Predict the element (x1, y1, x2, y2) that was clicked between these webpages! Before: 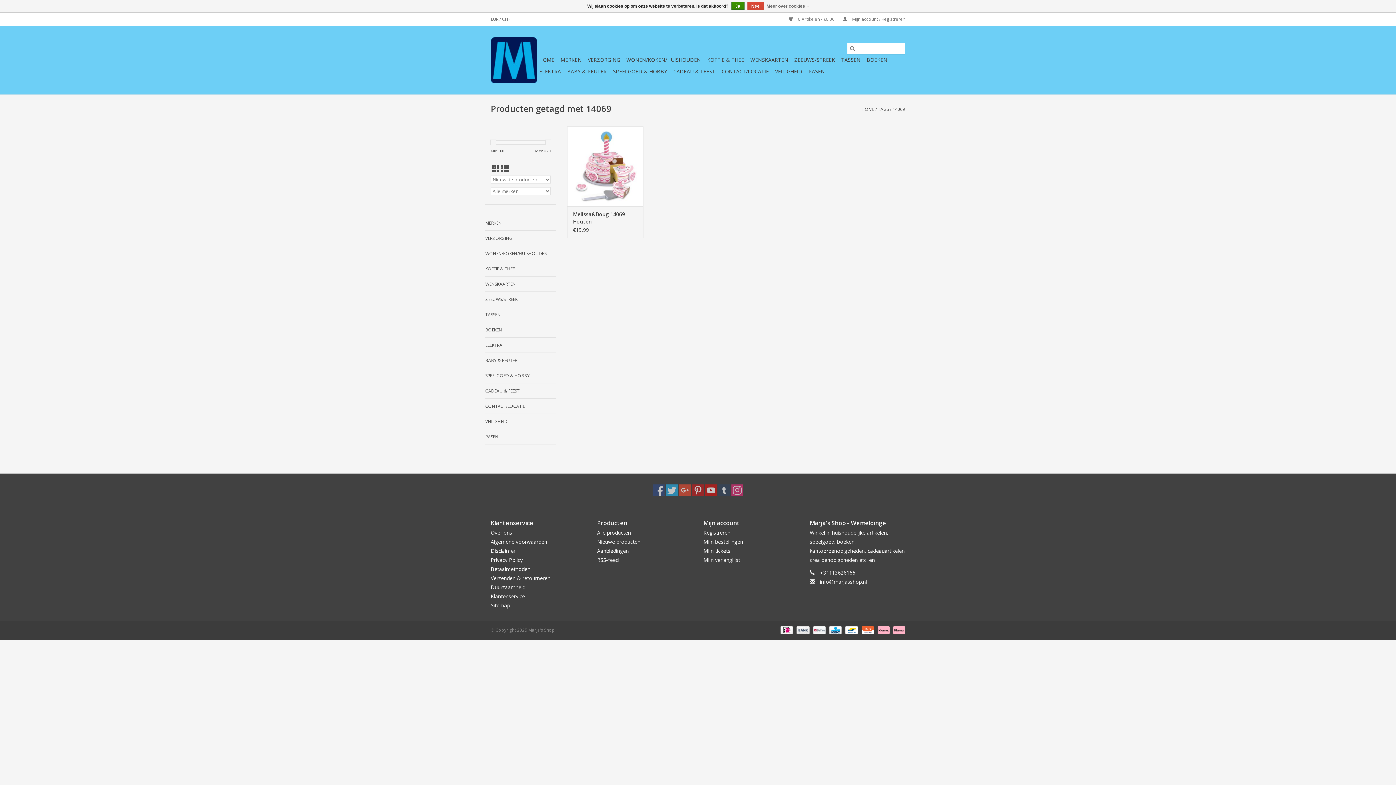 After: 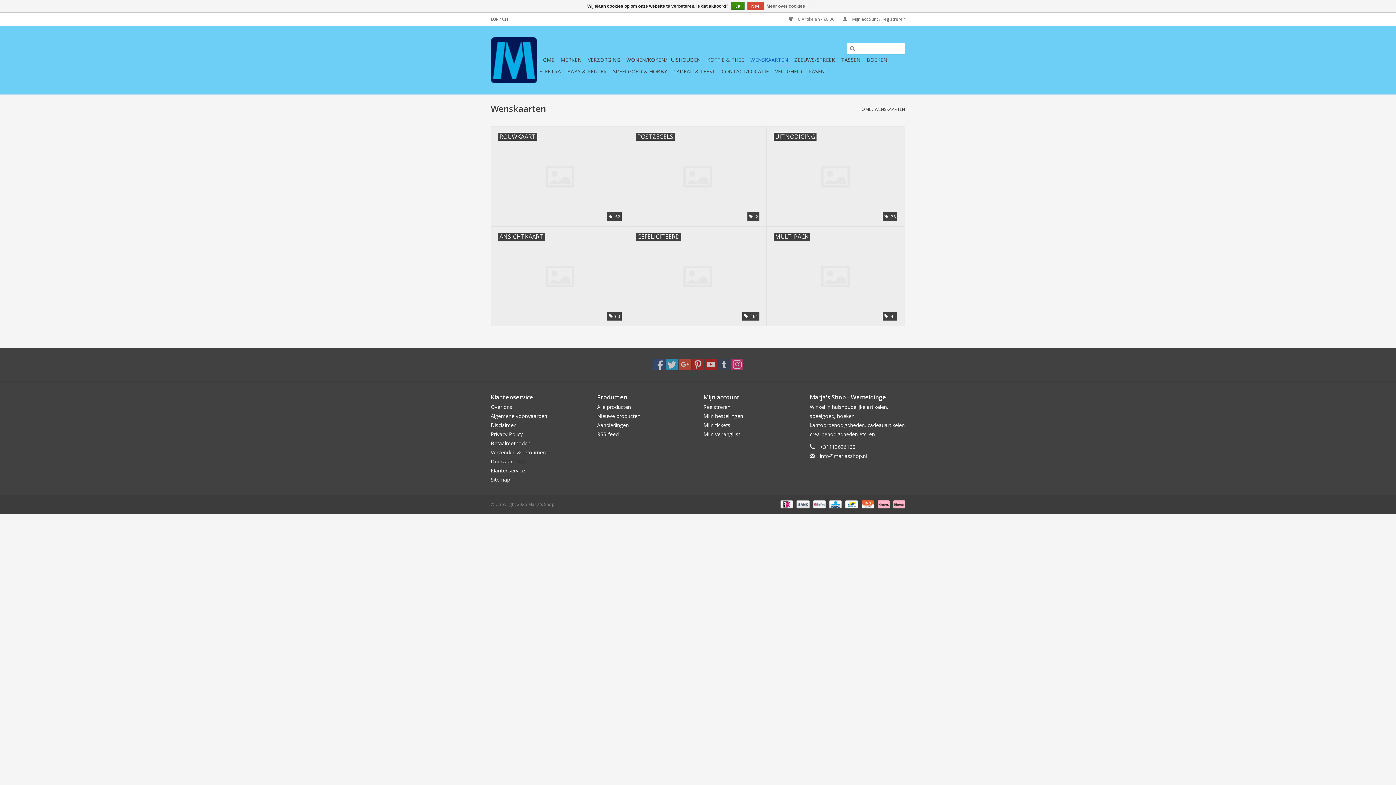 Action: bbox: (748, 54, 790, 65) label: WENSKAARTEN